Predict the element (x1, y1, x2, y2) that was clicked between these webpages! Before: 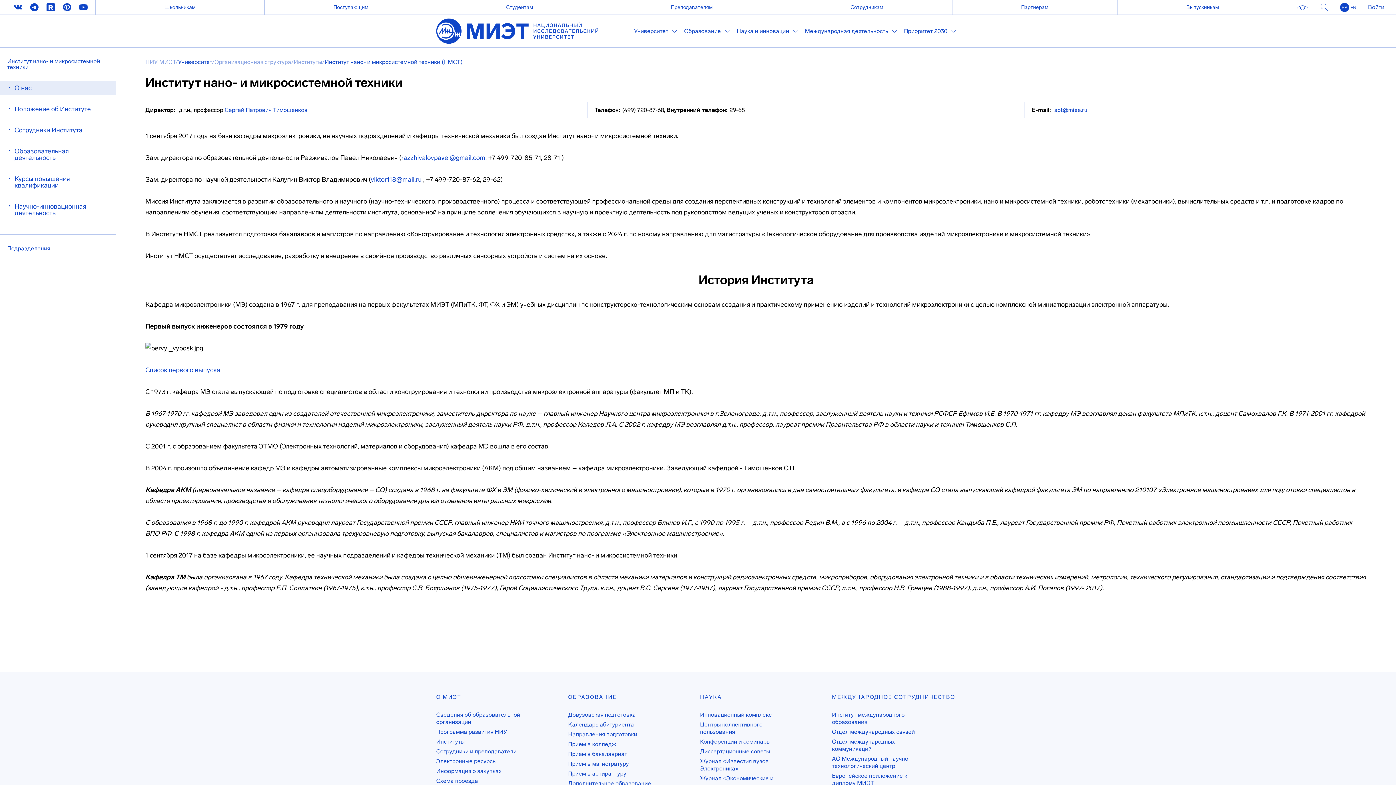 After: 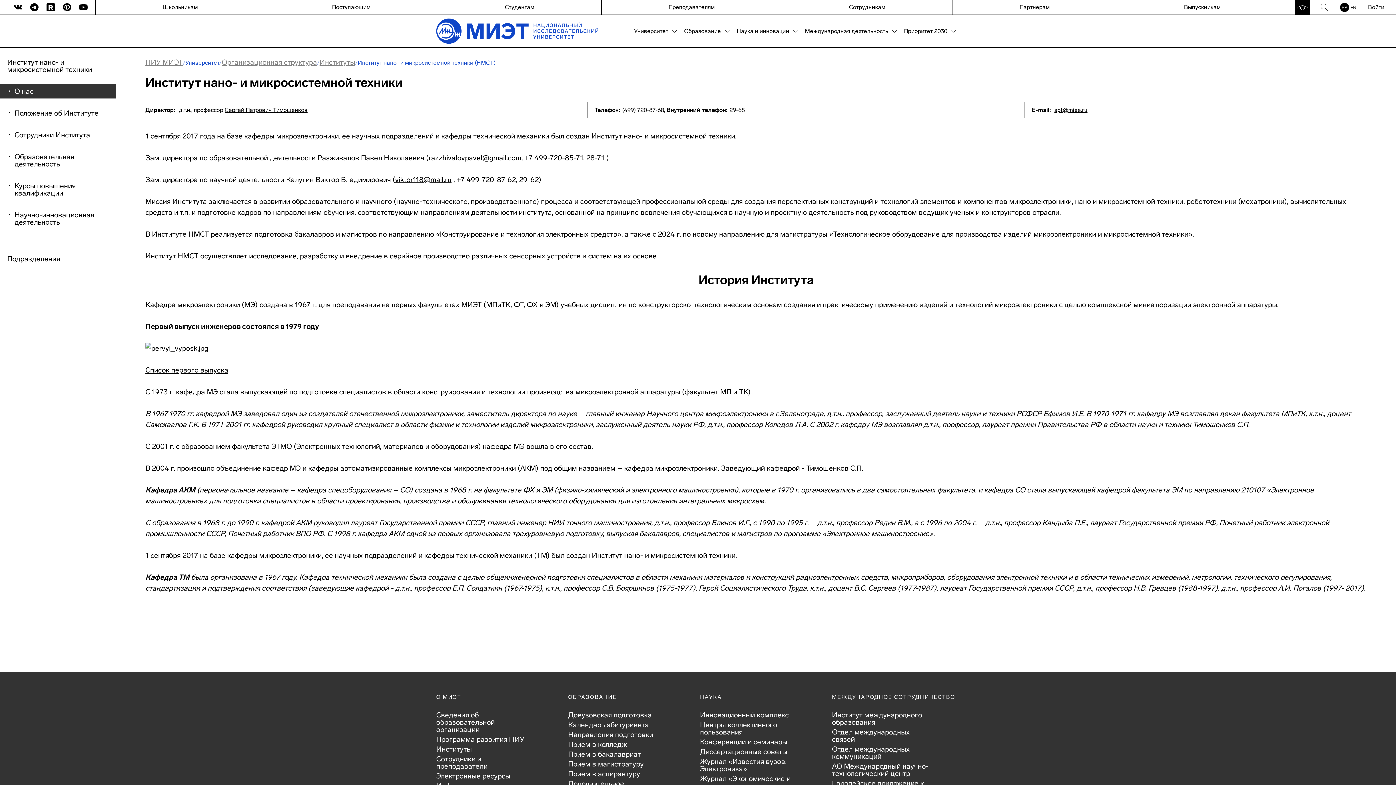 Action: bbox: (1295, 0, 1310, 14)